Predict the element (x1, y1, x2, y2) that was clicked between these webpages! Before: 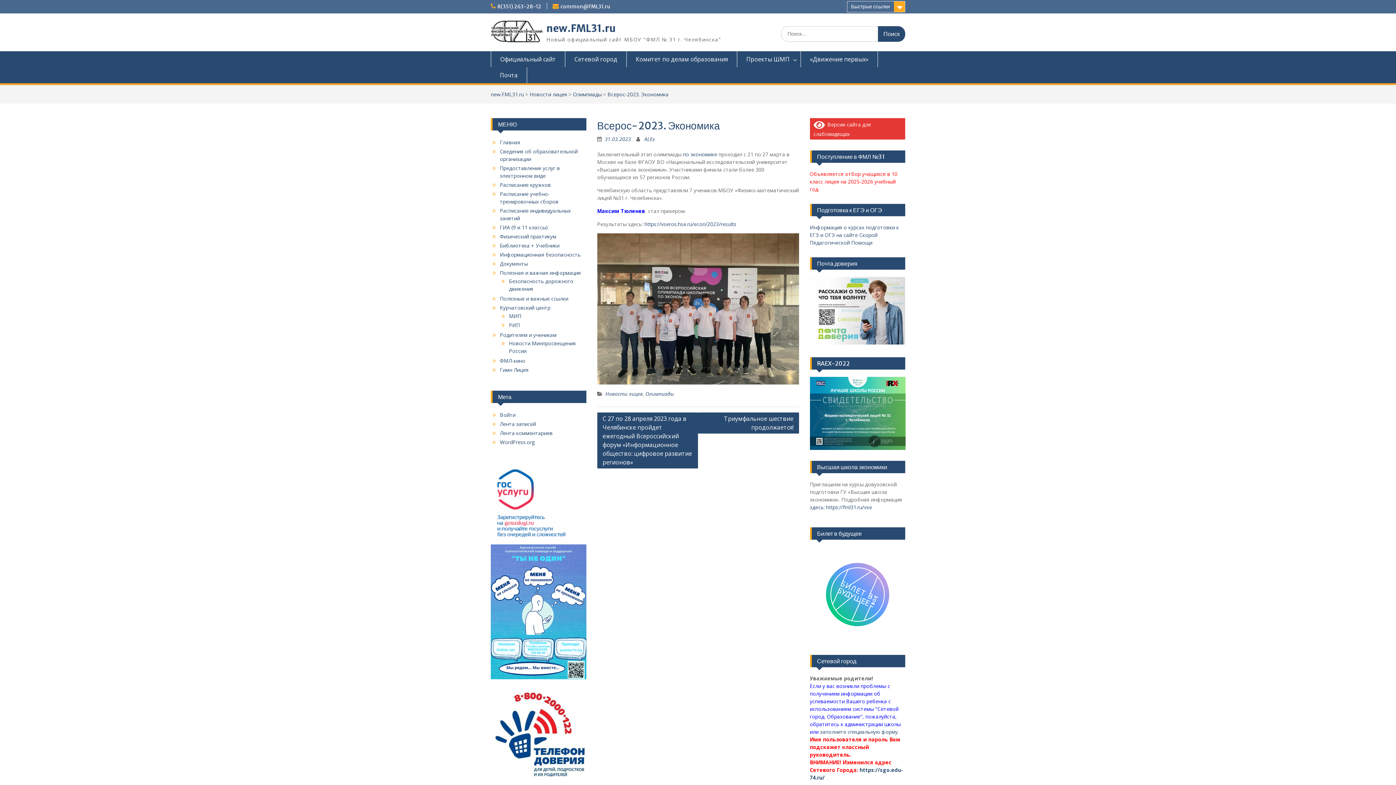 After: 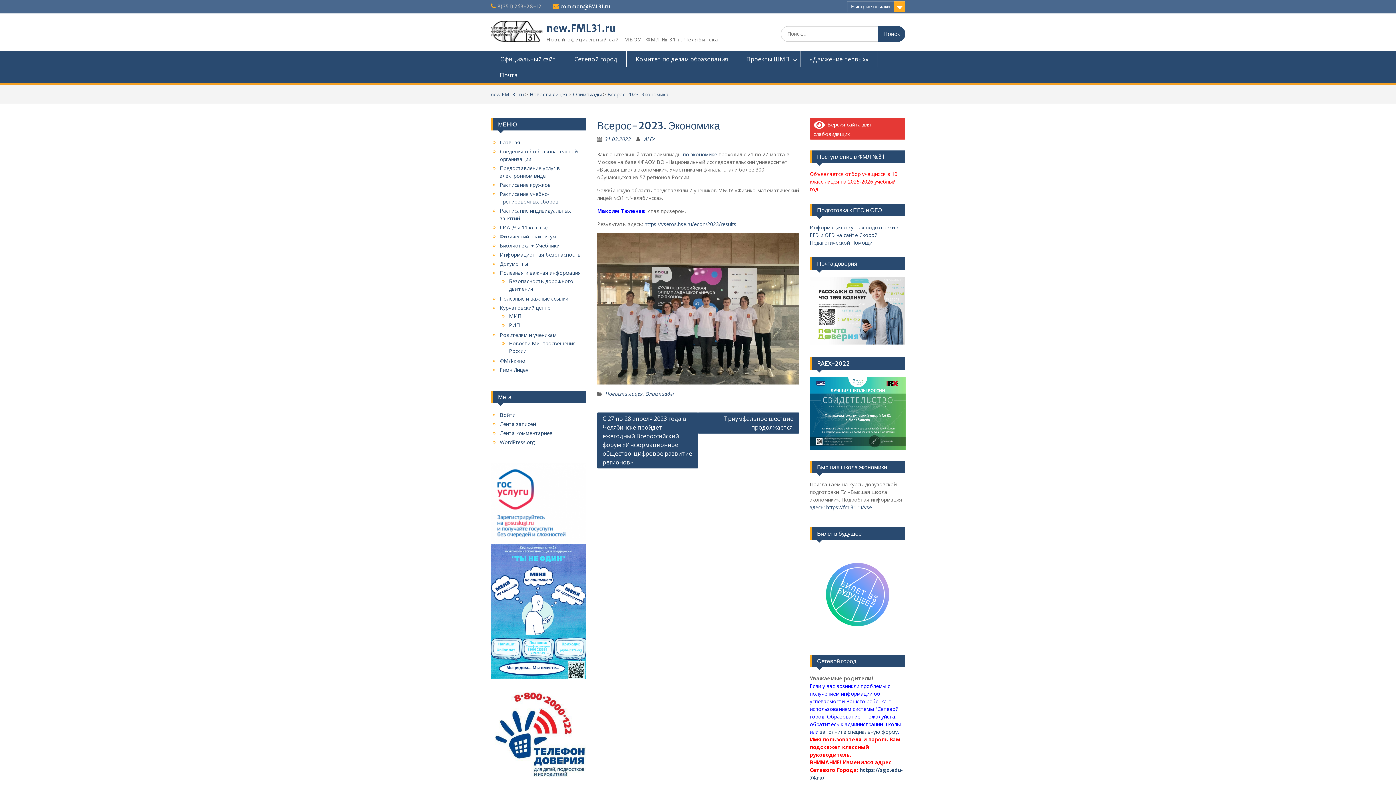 Action: label: 8(351) 263-28-12 bbox: (497, 3, 541, 9)